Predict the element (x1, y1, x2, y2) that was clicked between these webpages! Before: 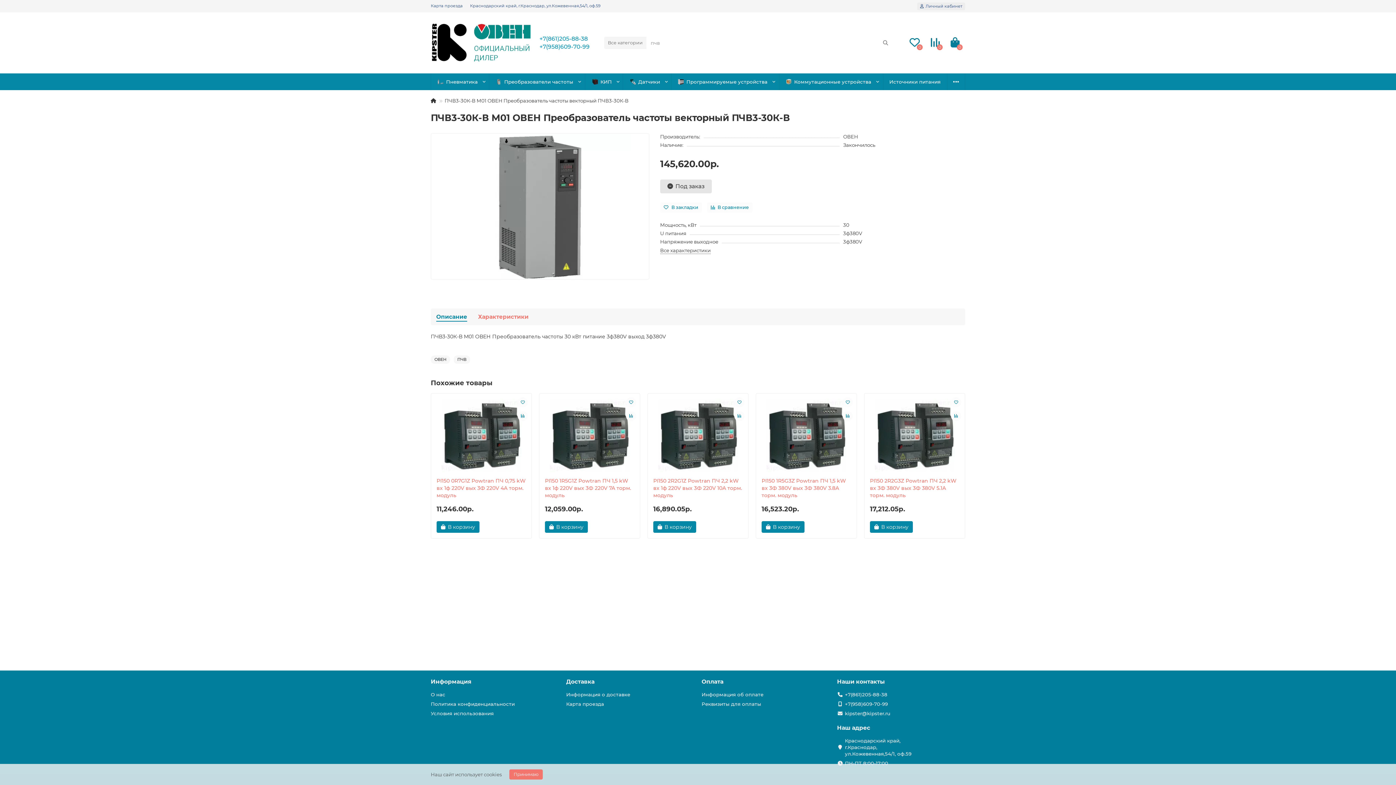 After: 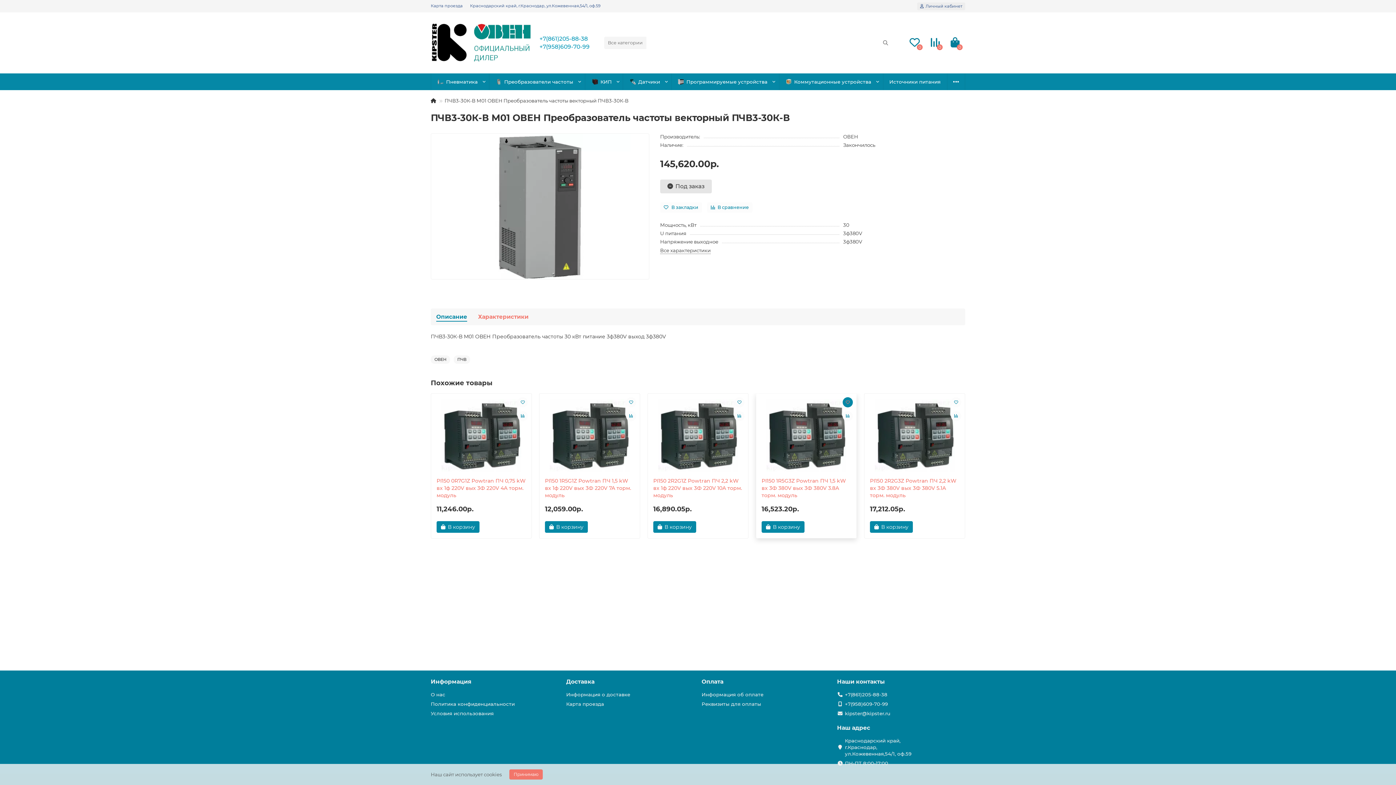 Action: bbox: (842, 397, 853, 407)